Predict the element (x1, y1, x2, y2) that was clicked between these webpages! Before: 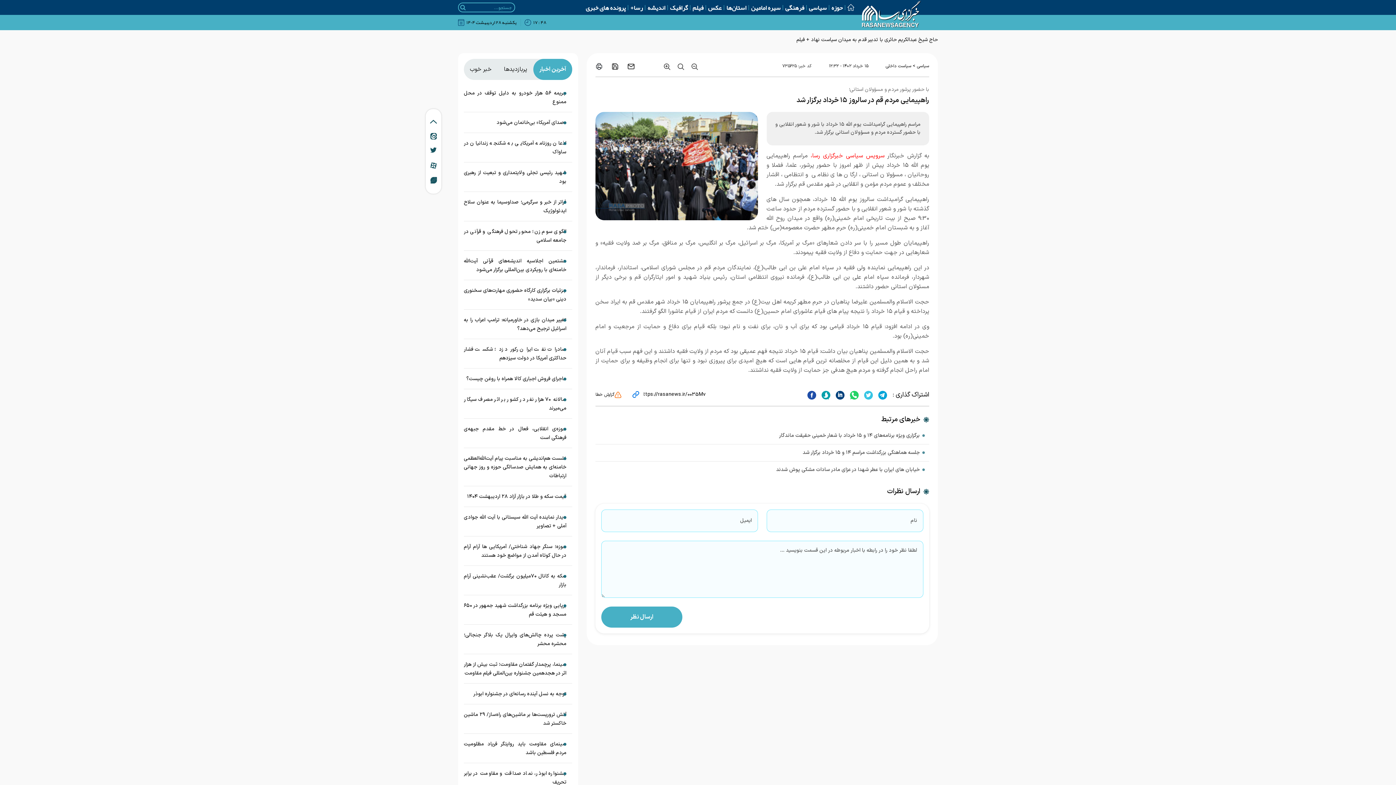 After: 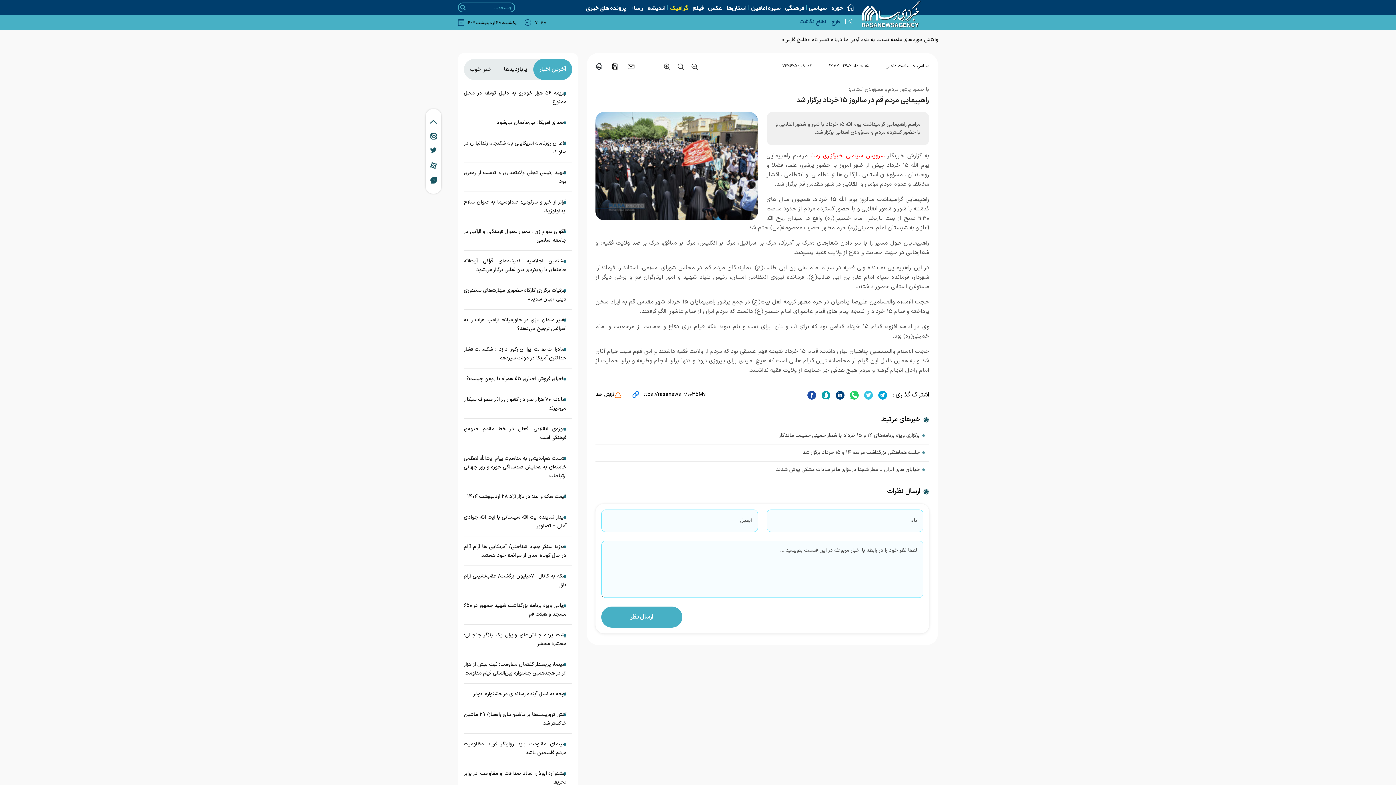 Action: label: گرافیک bbox: (665, 2, 688, 12)